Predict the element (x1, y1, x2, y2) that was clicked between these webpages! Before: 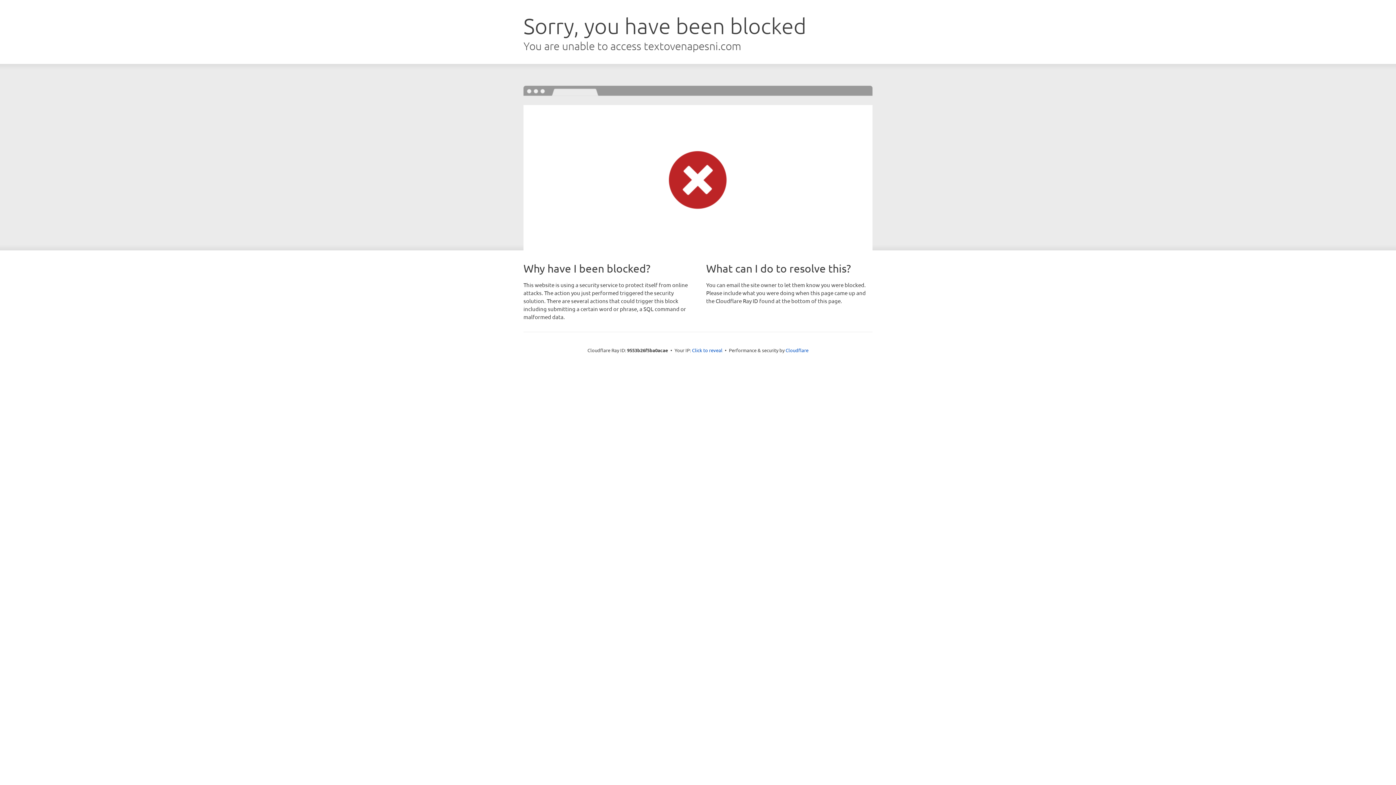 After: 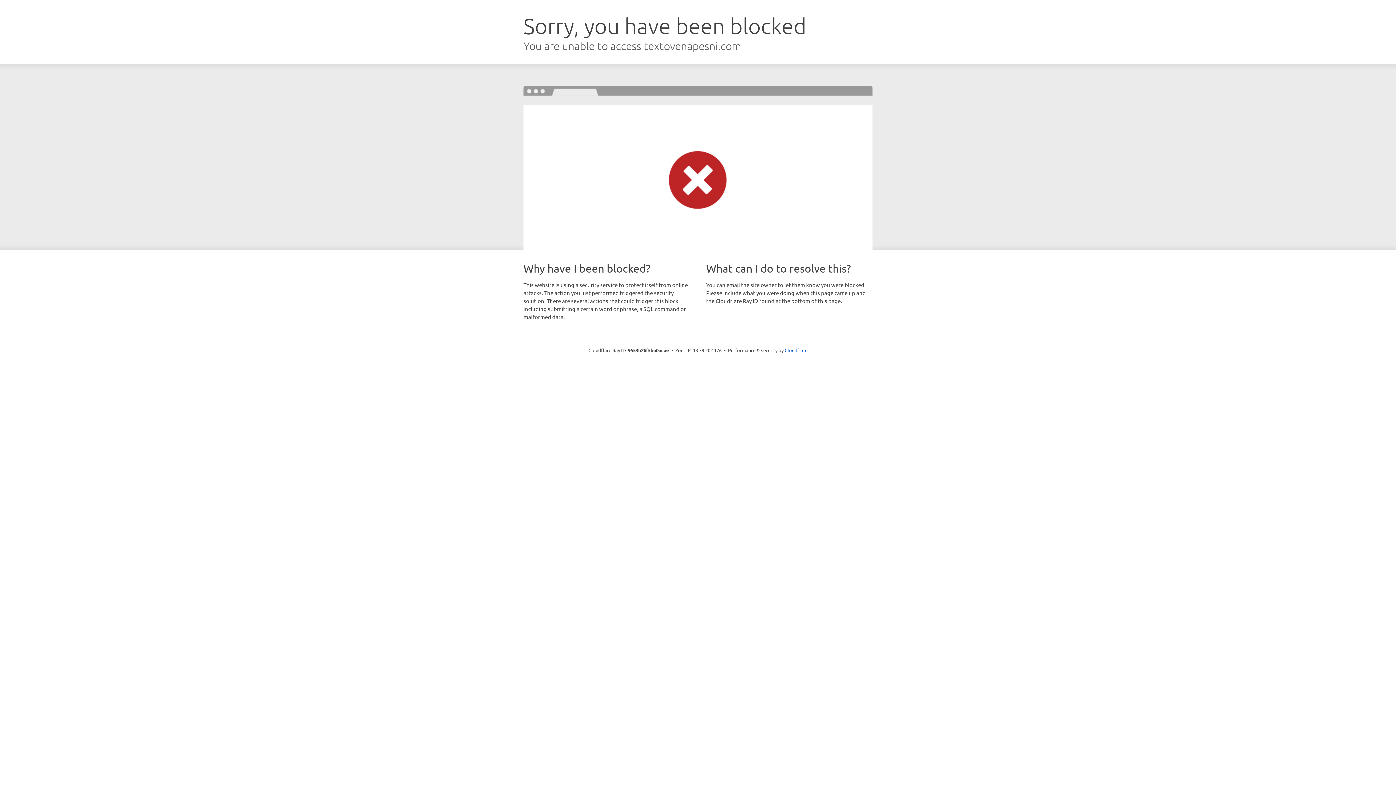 Action: bbox: (692, 346, 722, 353) label: Click to reveal